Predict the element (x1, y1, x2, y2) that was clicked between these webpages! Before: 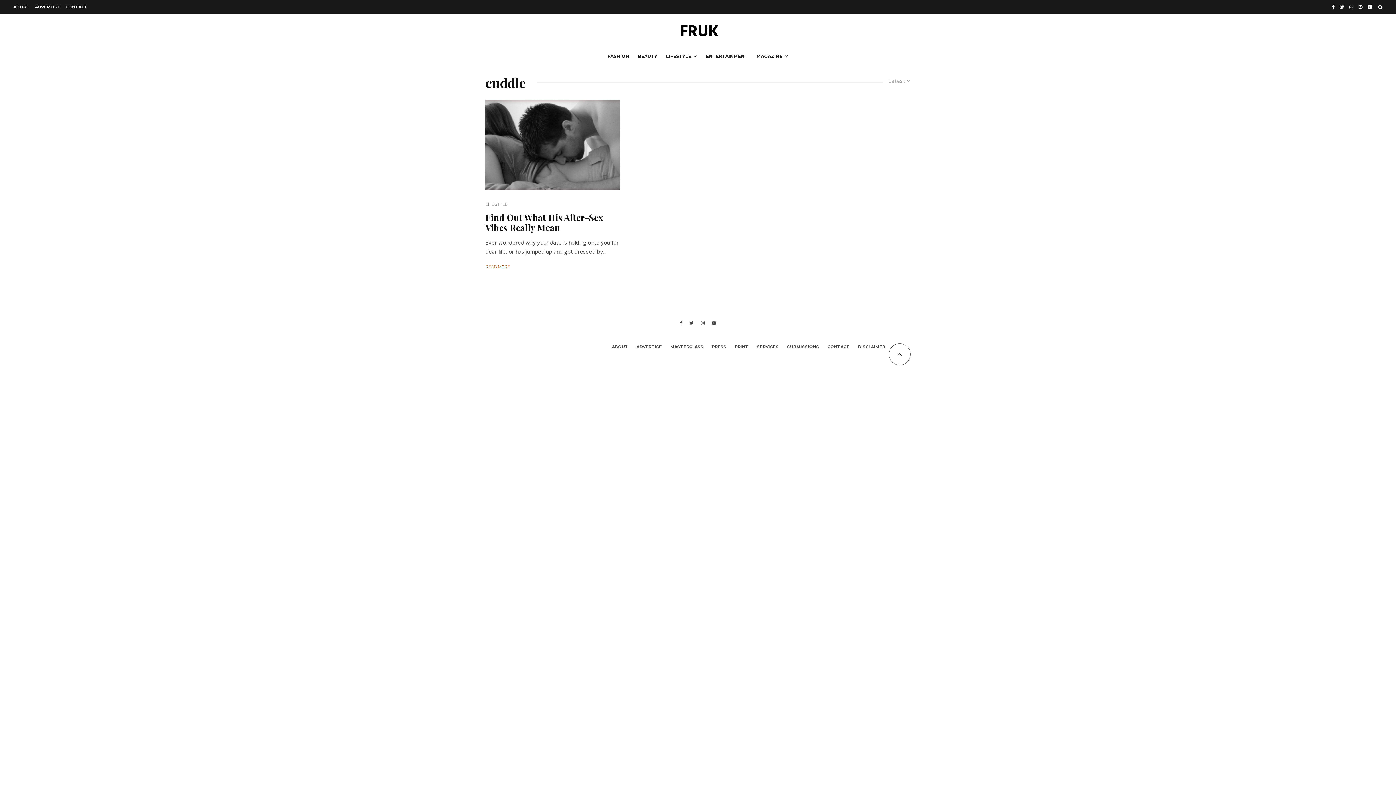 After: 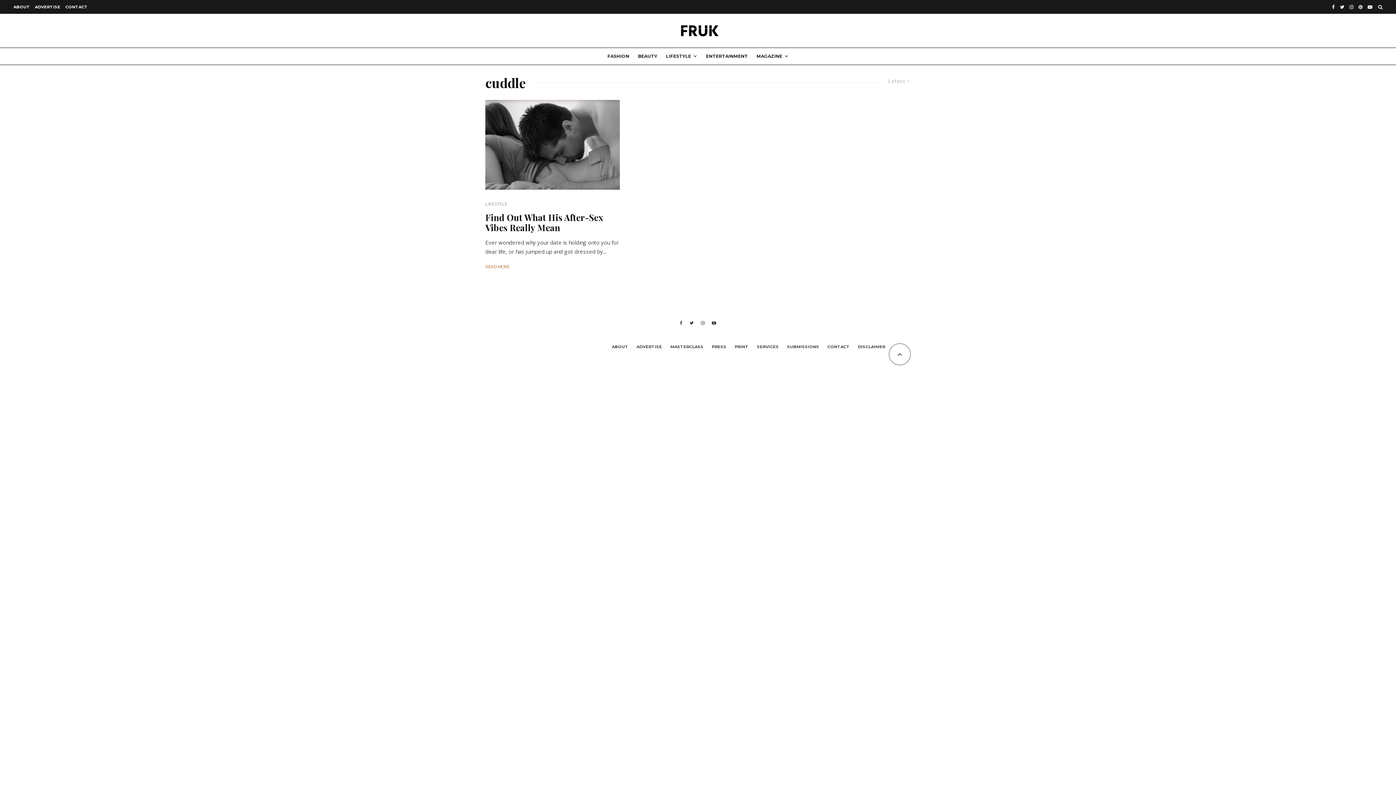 Action: label: Twitter bbox: (686, 321, 697, 325)